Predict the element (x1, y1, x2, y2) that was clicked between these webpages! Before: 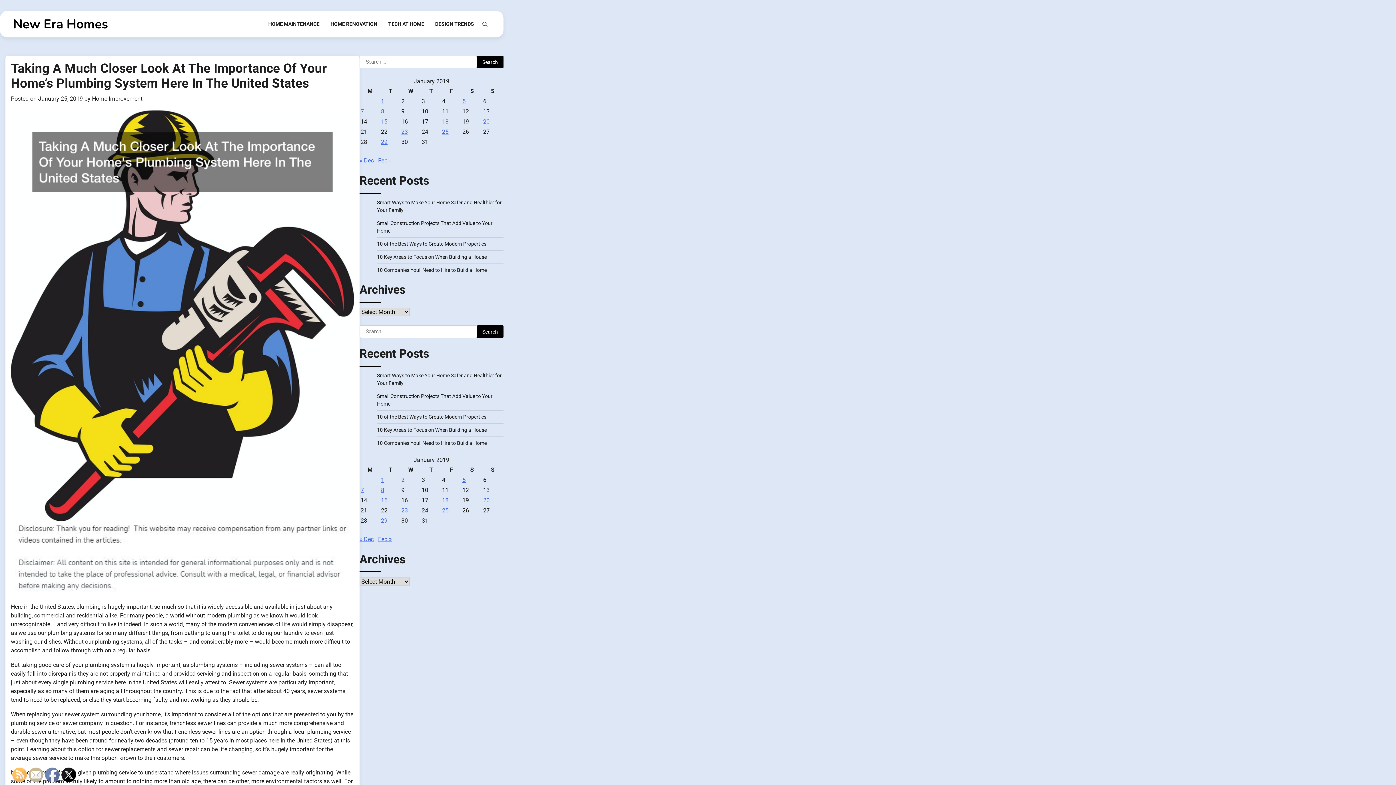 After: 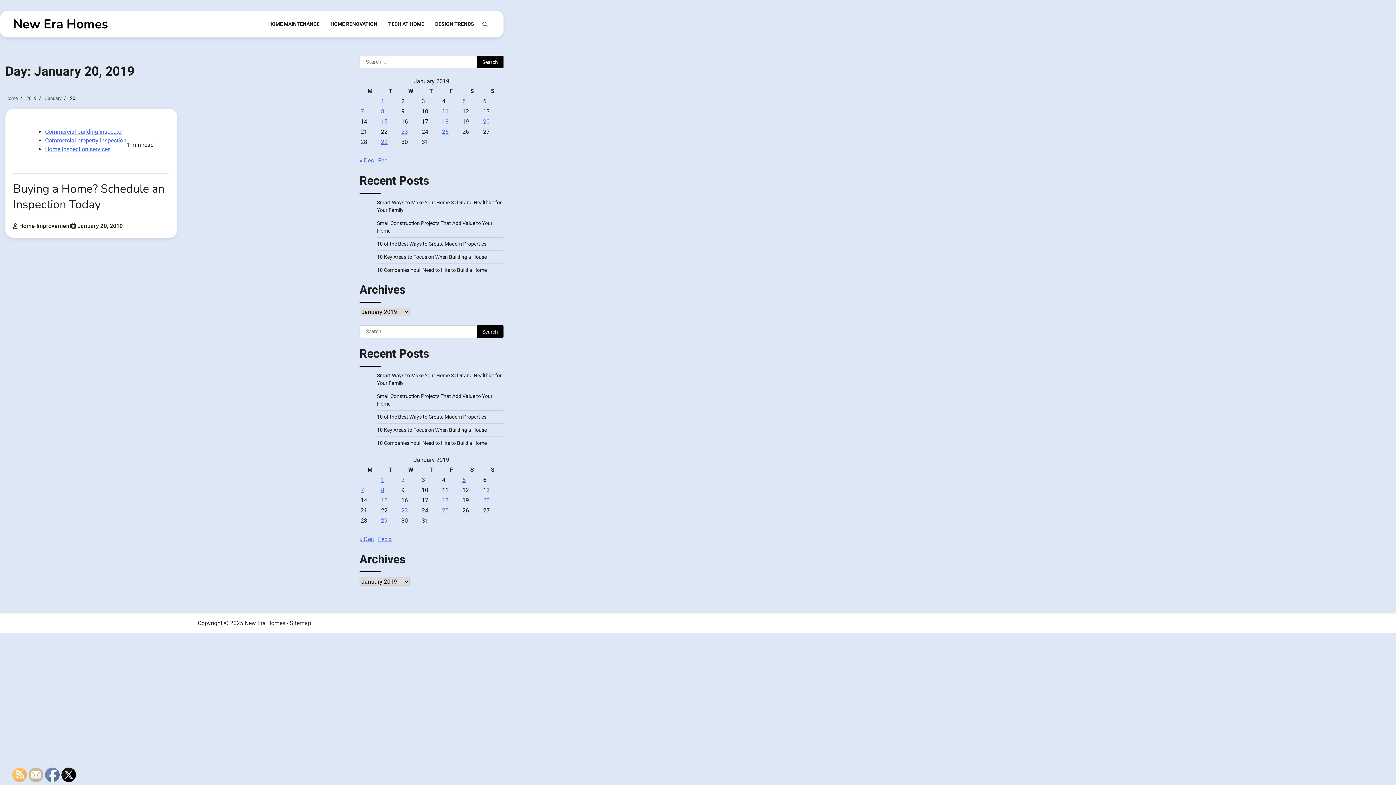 Action: label: Posts published on January 20, 2019 bbox: (483, 118, 489, 125)